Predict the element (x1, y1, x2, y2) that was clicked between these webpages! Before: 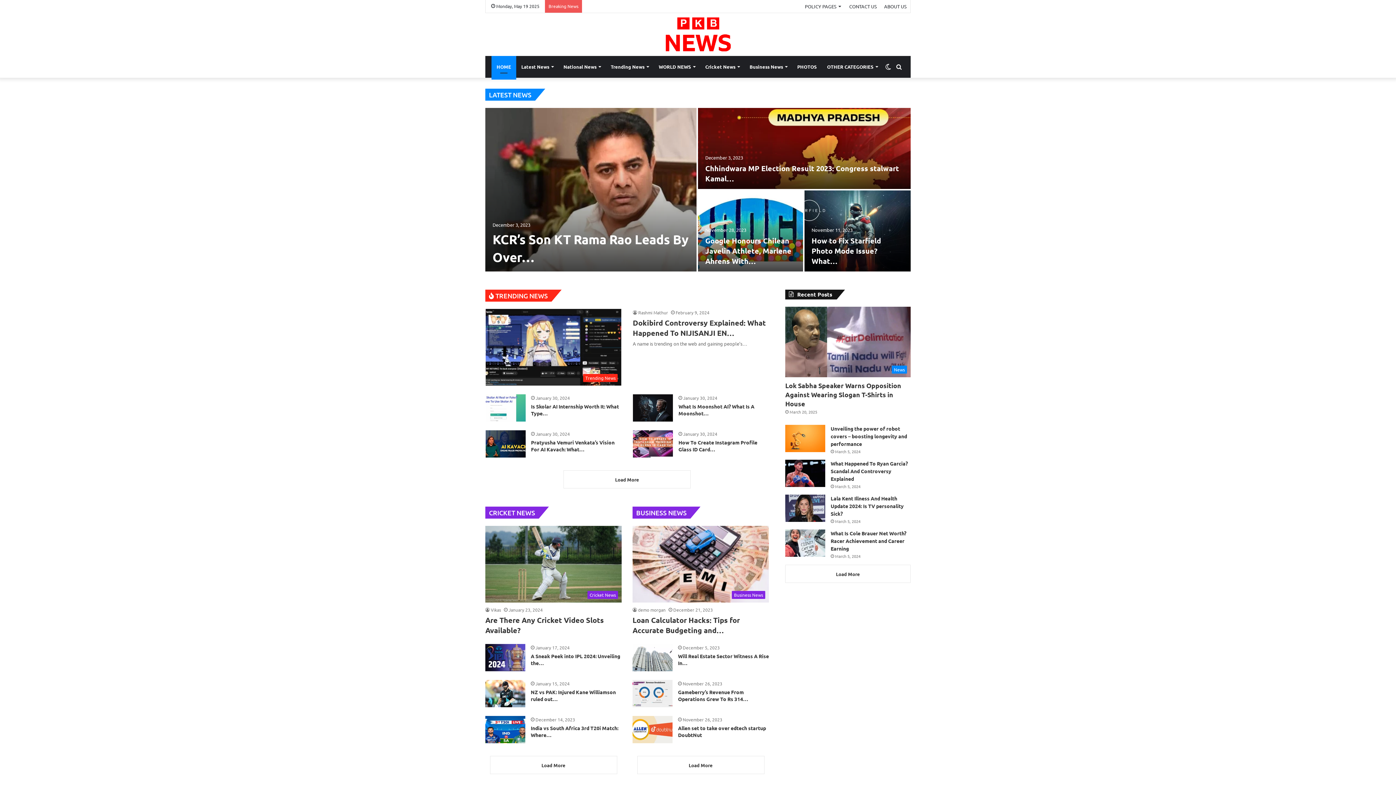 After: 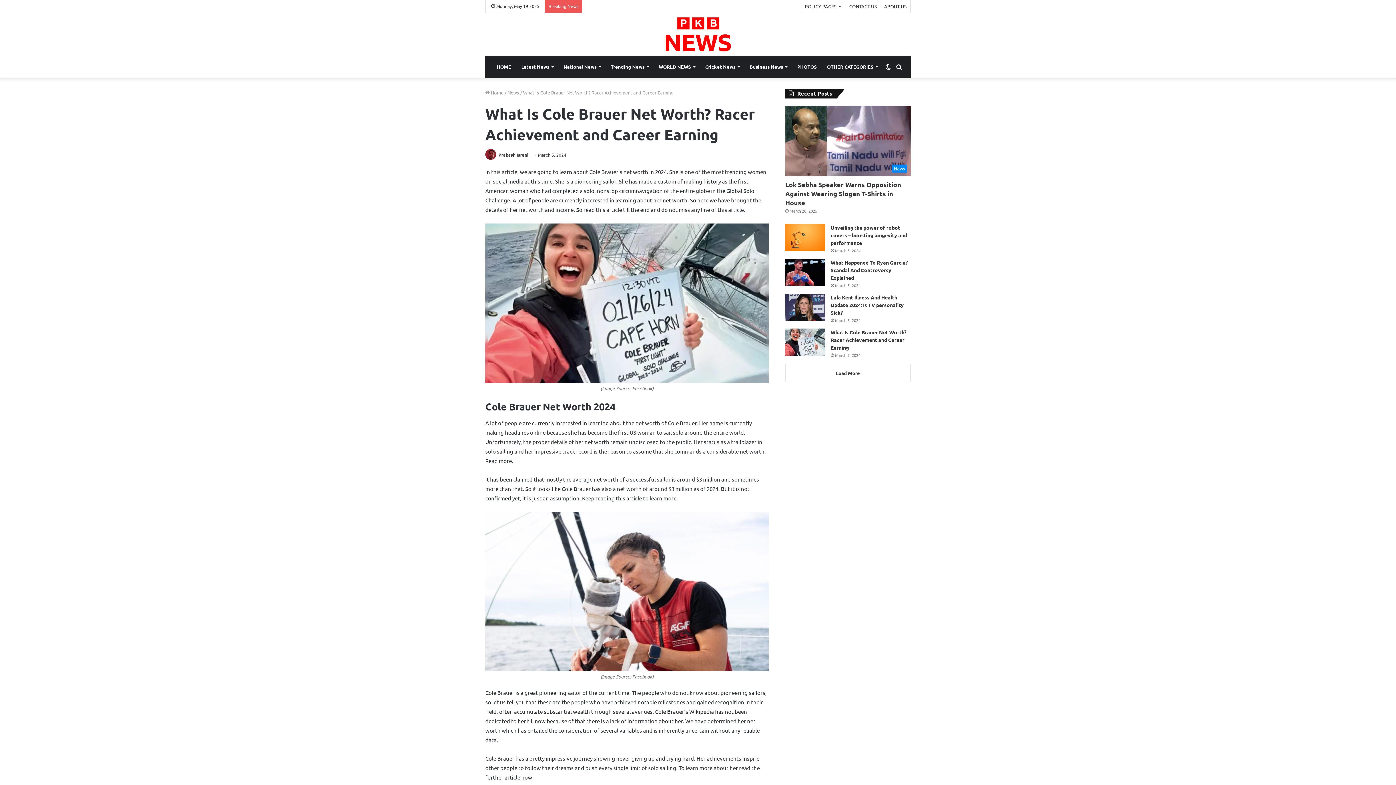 Action: bbox: (785, 529, 825, 557) label: What Is Cole Brauer Net Worth? Racer Achievement and Career Earning